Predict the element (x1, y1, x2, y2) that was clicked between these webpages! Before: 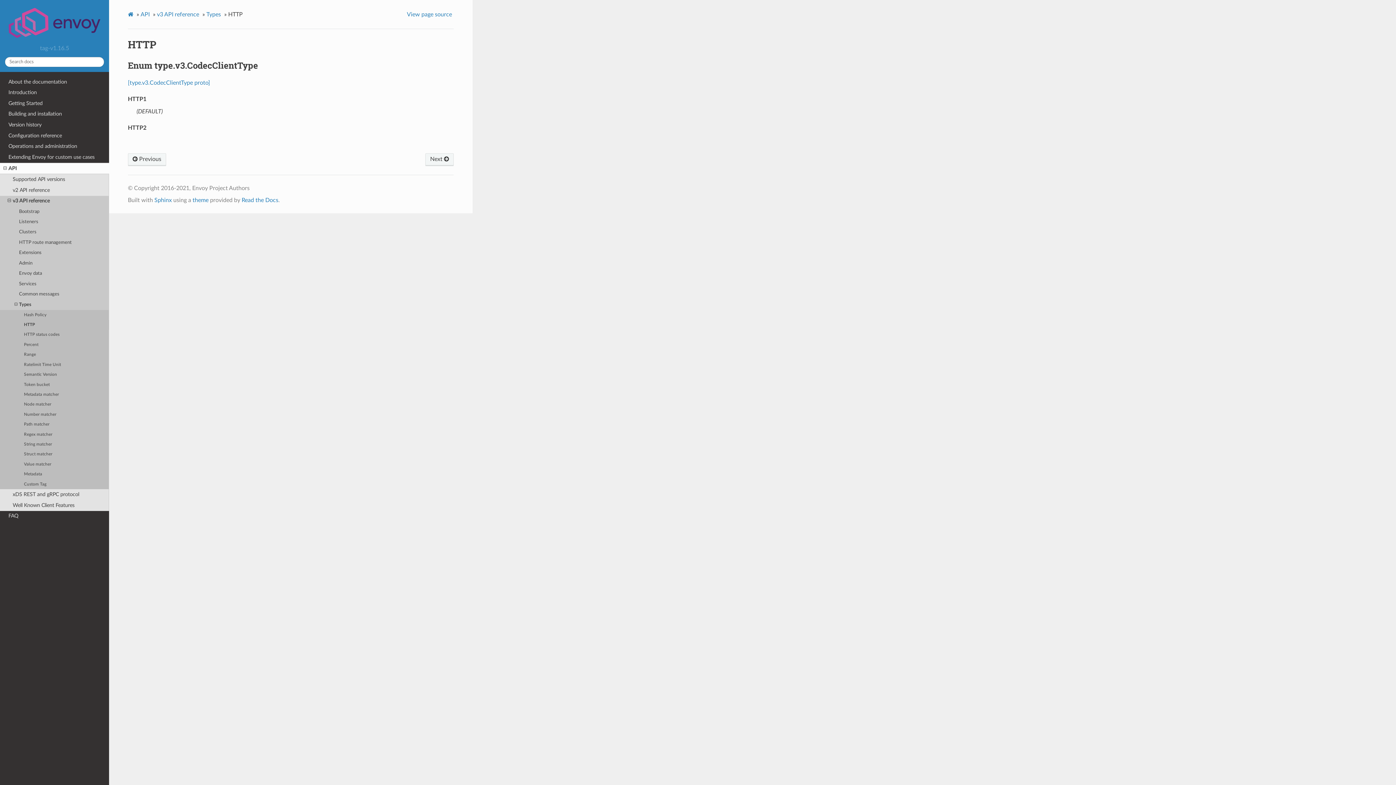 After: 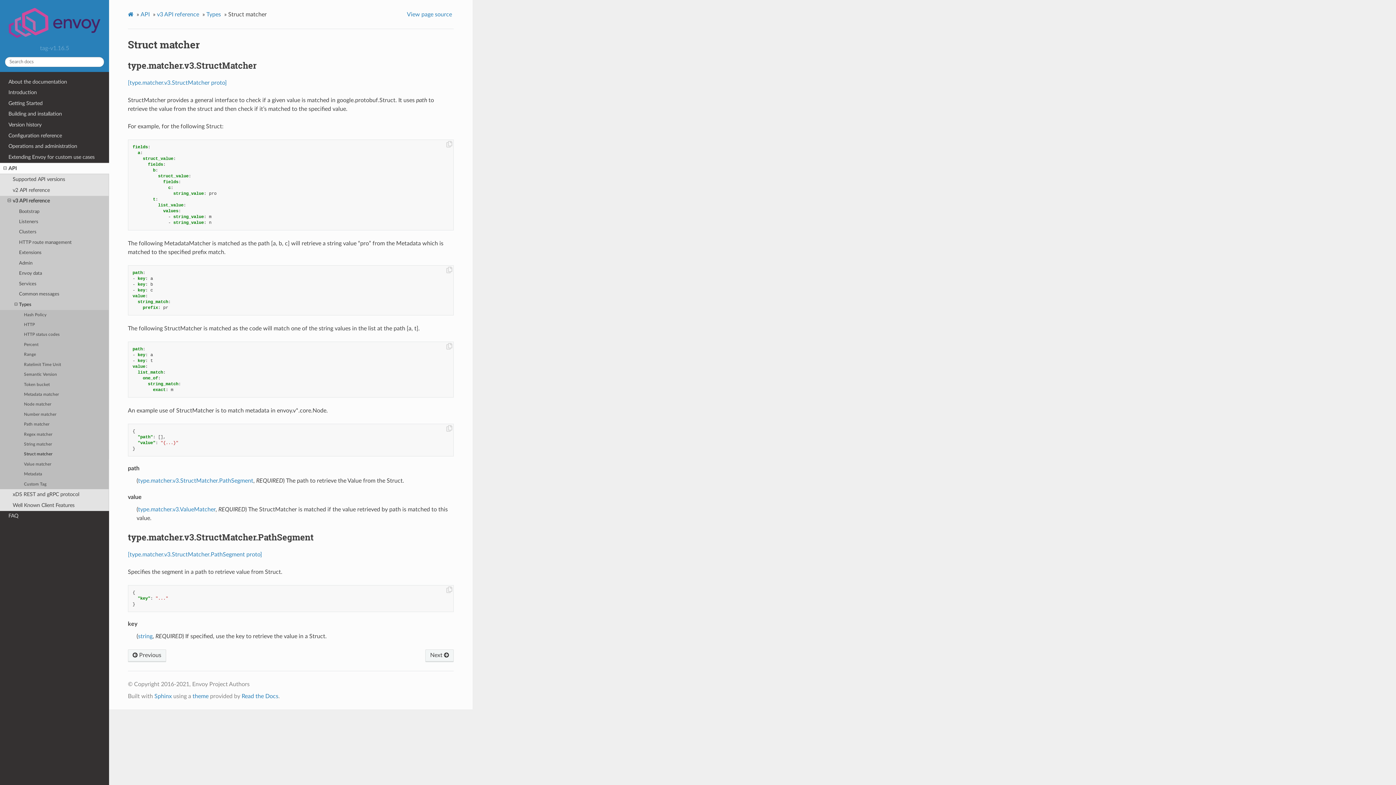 Action: label: Struct matcher bbox: (0, 449, 109, 459)